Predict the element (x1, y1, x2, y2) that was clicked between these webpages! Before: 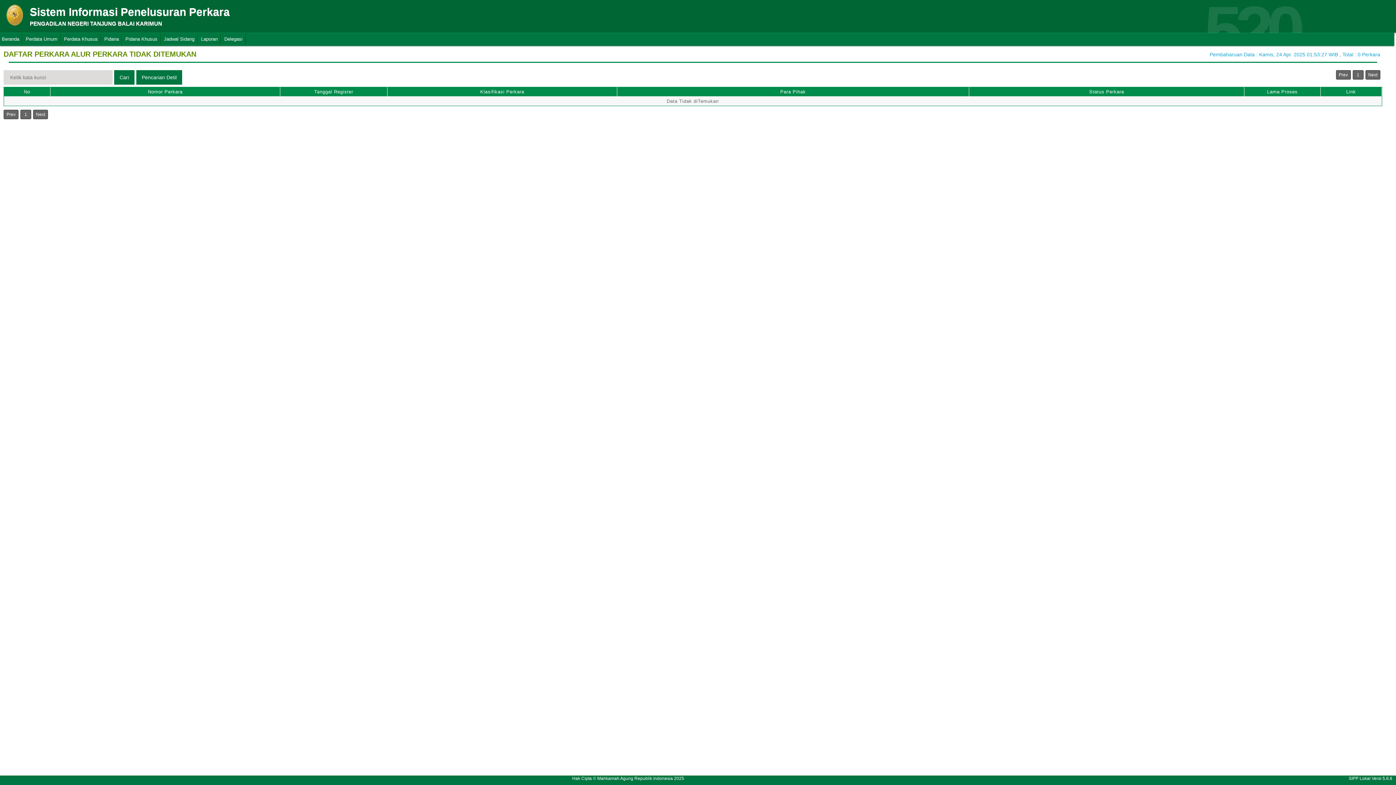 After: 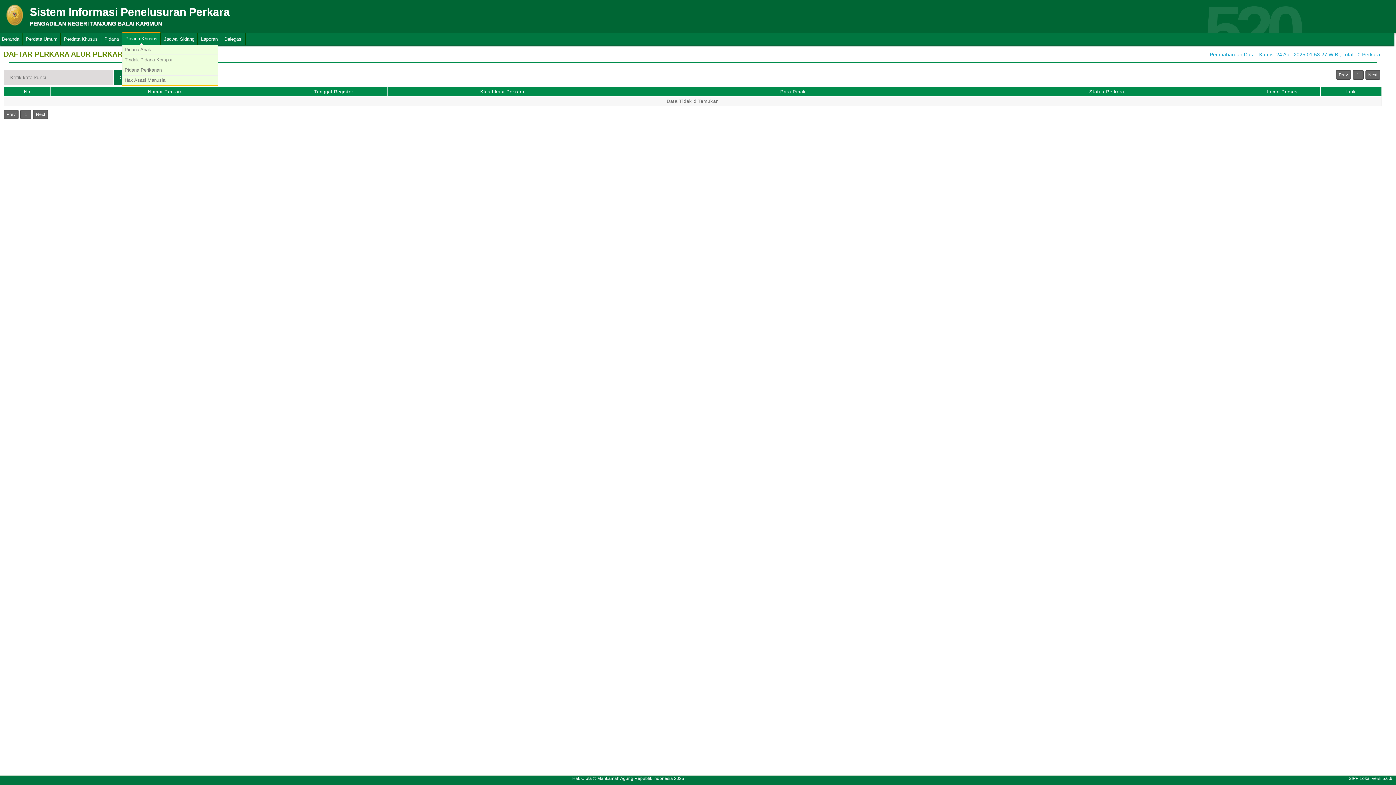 Action: label: Pidana Khusus bbox: (122, 33, 160, 45)